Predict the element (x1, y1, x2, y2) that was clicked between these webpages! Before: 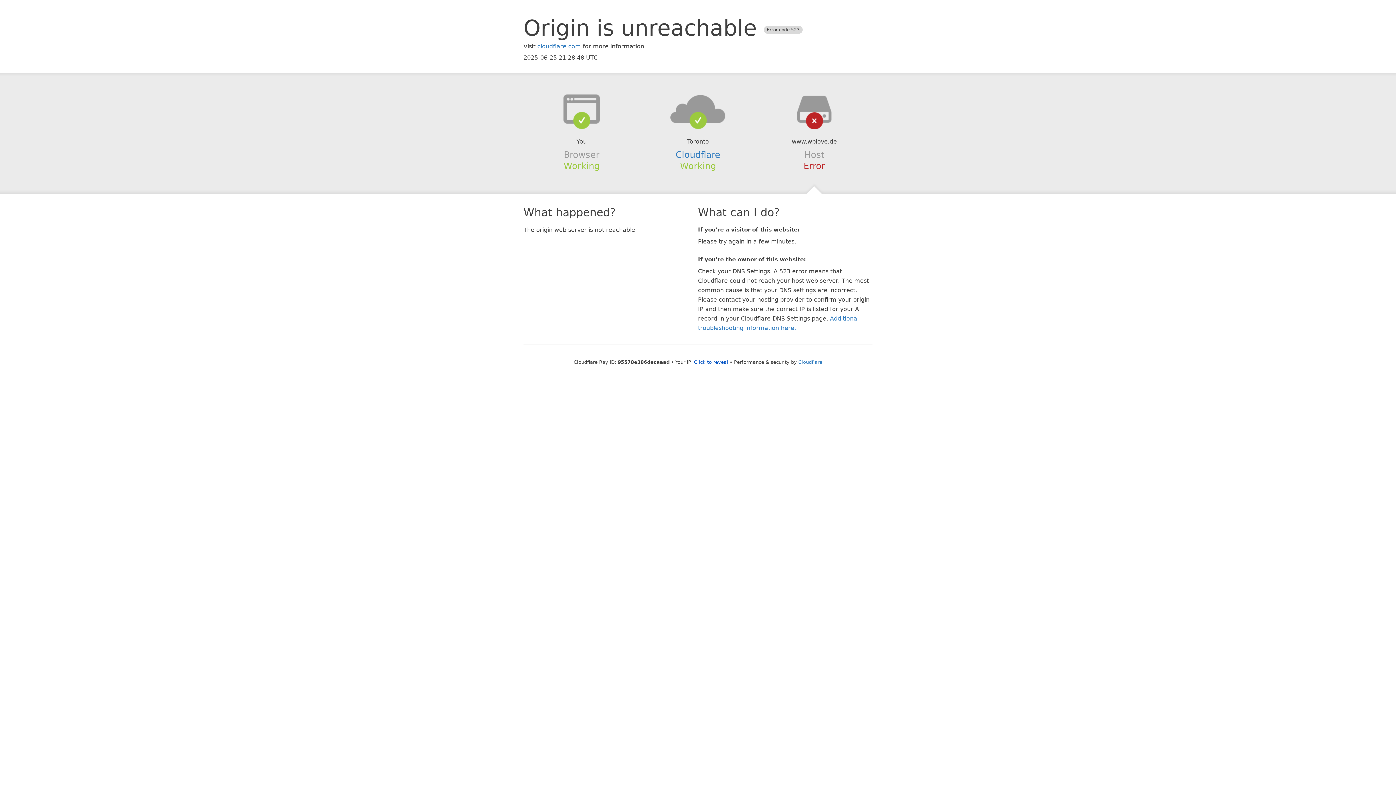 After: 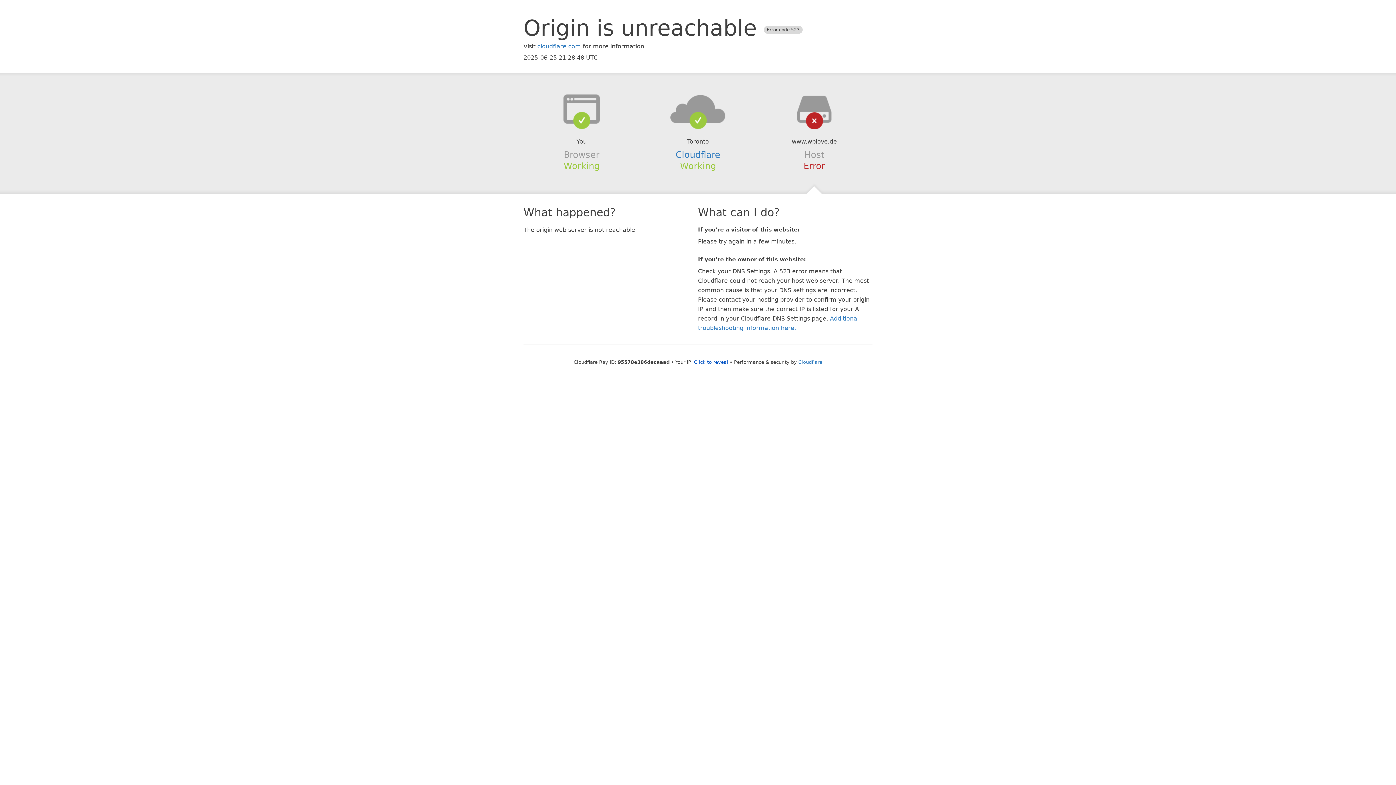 Action: bbox: (639, 94, 756, 123)